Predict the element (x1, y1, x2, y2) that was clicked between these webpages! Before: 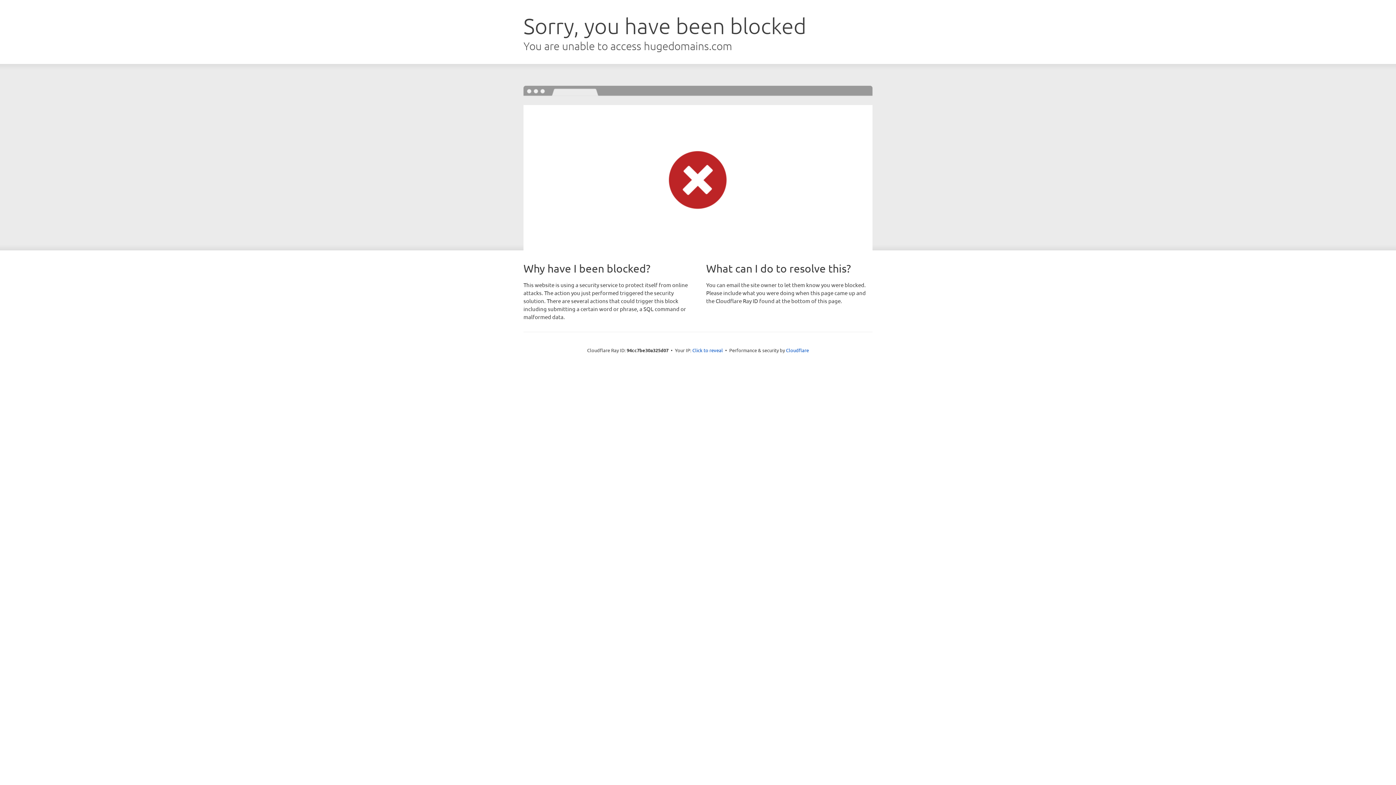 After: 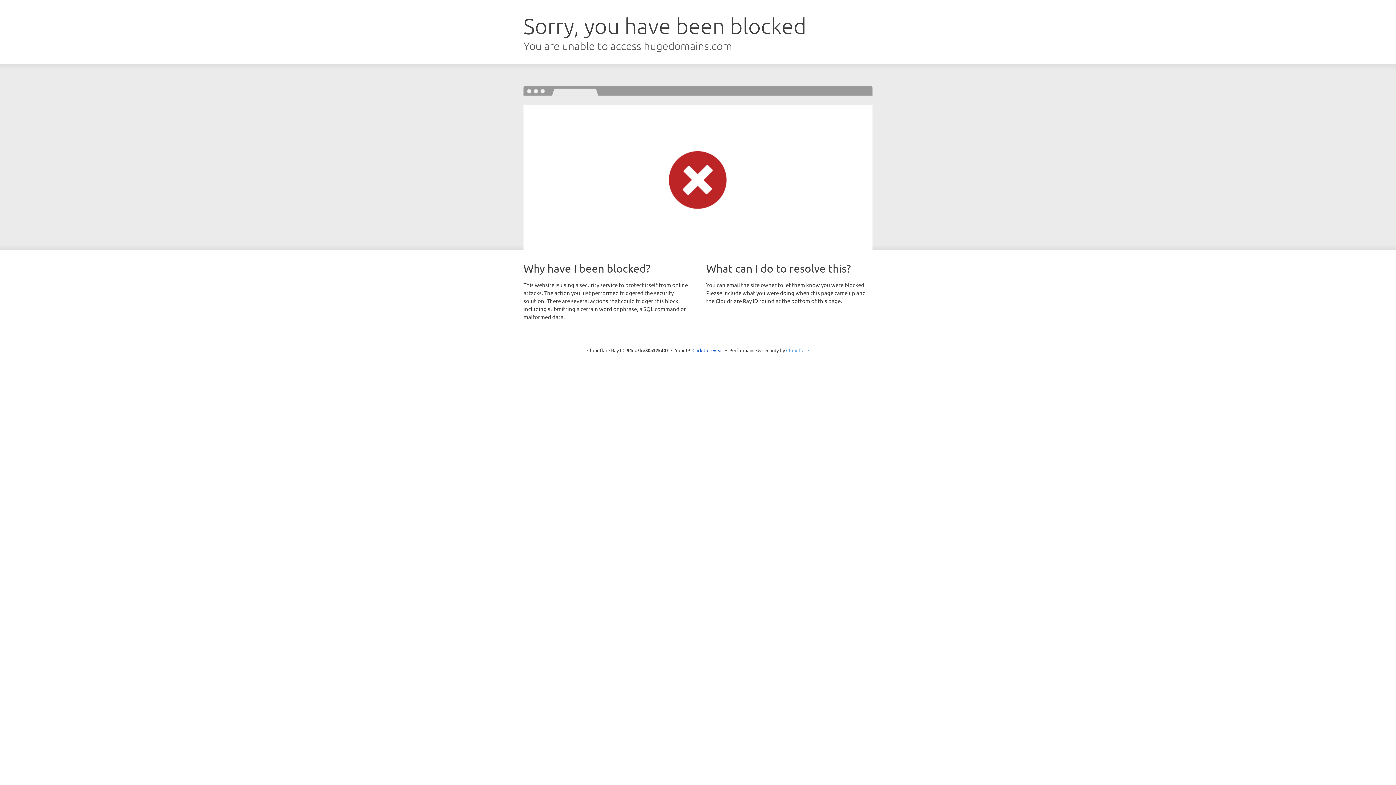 Action: label: Cloudflare bbox: (786, 347, 809, 353)